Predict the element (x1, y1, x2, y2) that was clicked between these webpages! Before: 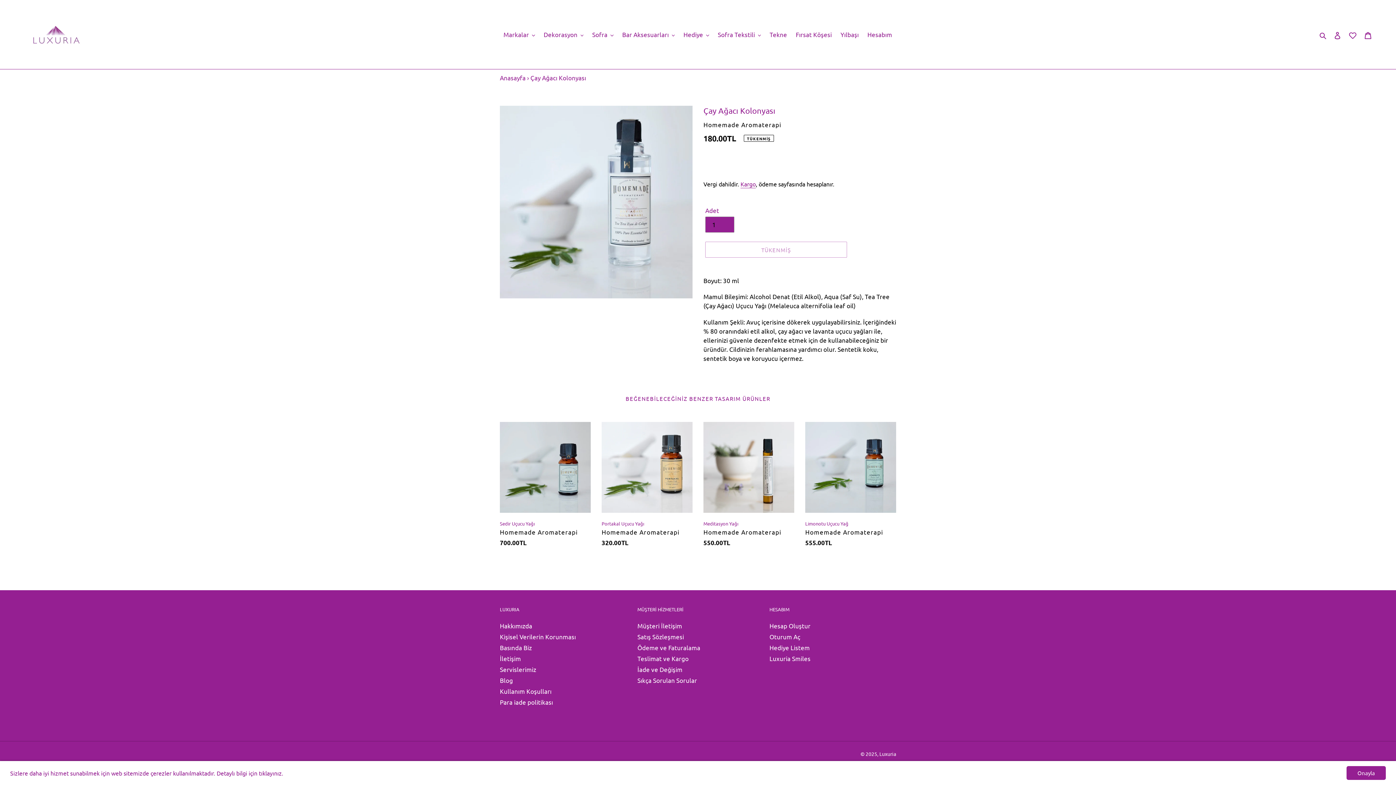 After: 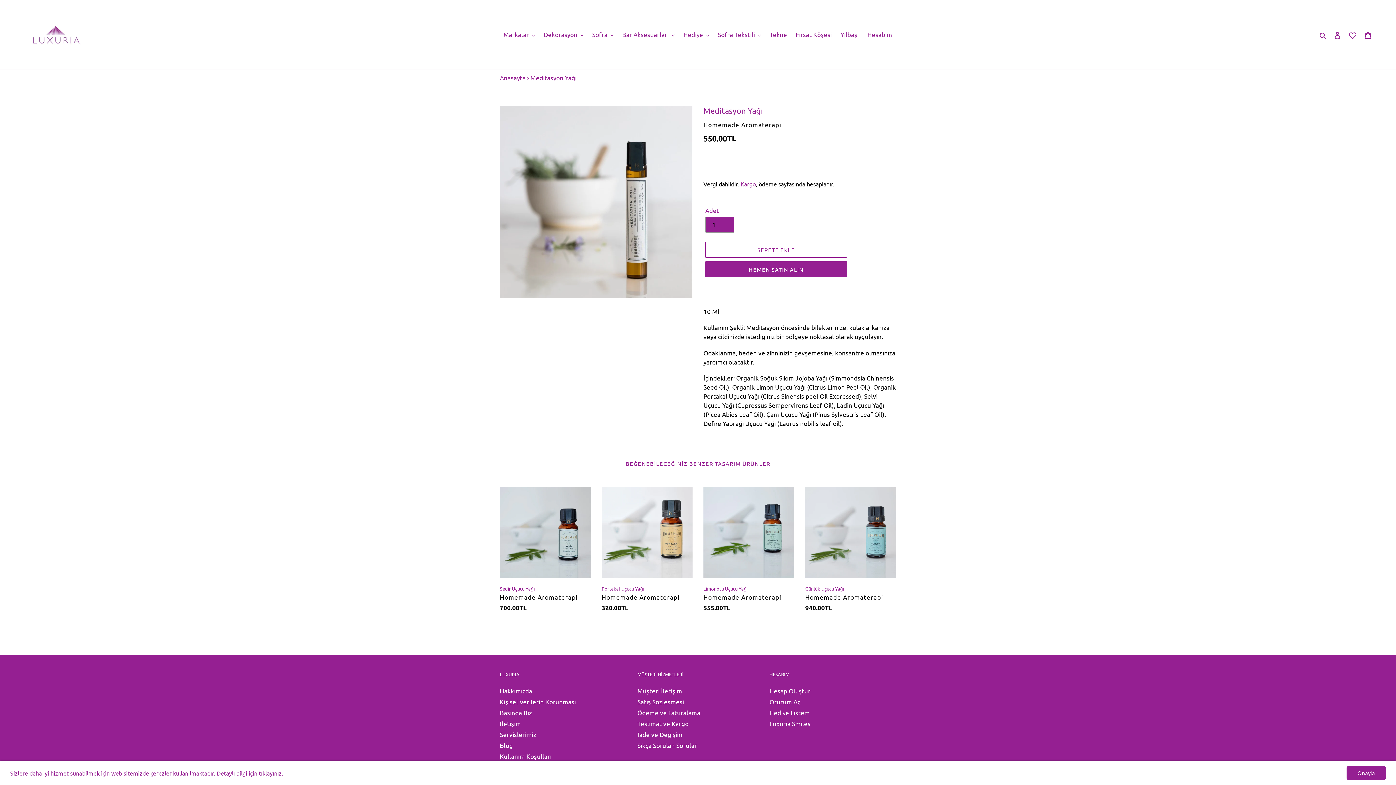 Action: bbox: (703, 422, 794, 550) label: Meditasyon Yağı